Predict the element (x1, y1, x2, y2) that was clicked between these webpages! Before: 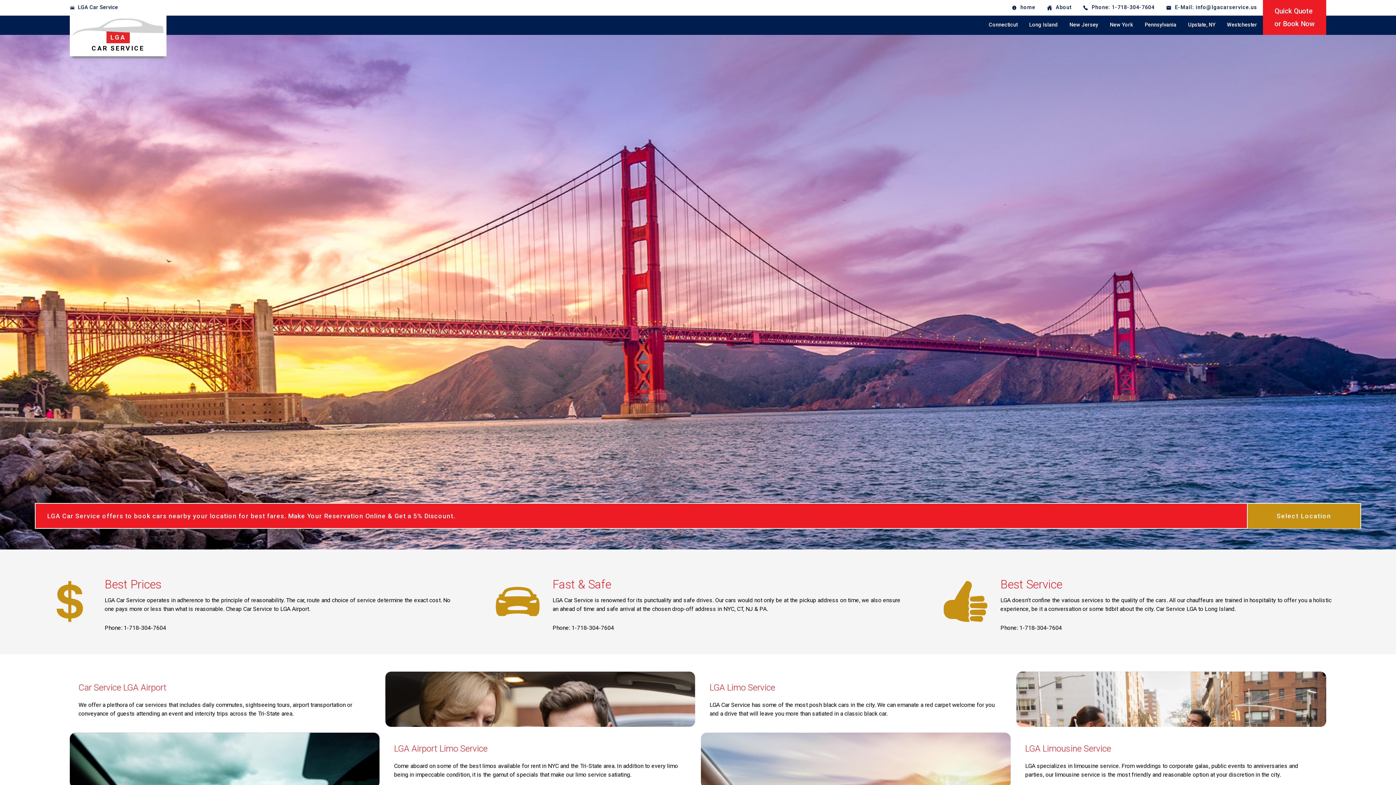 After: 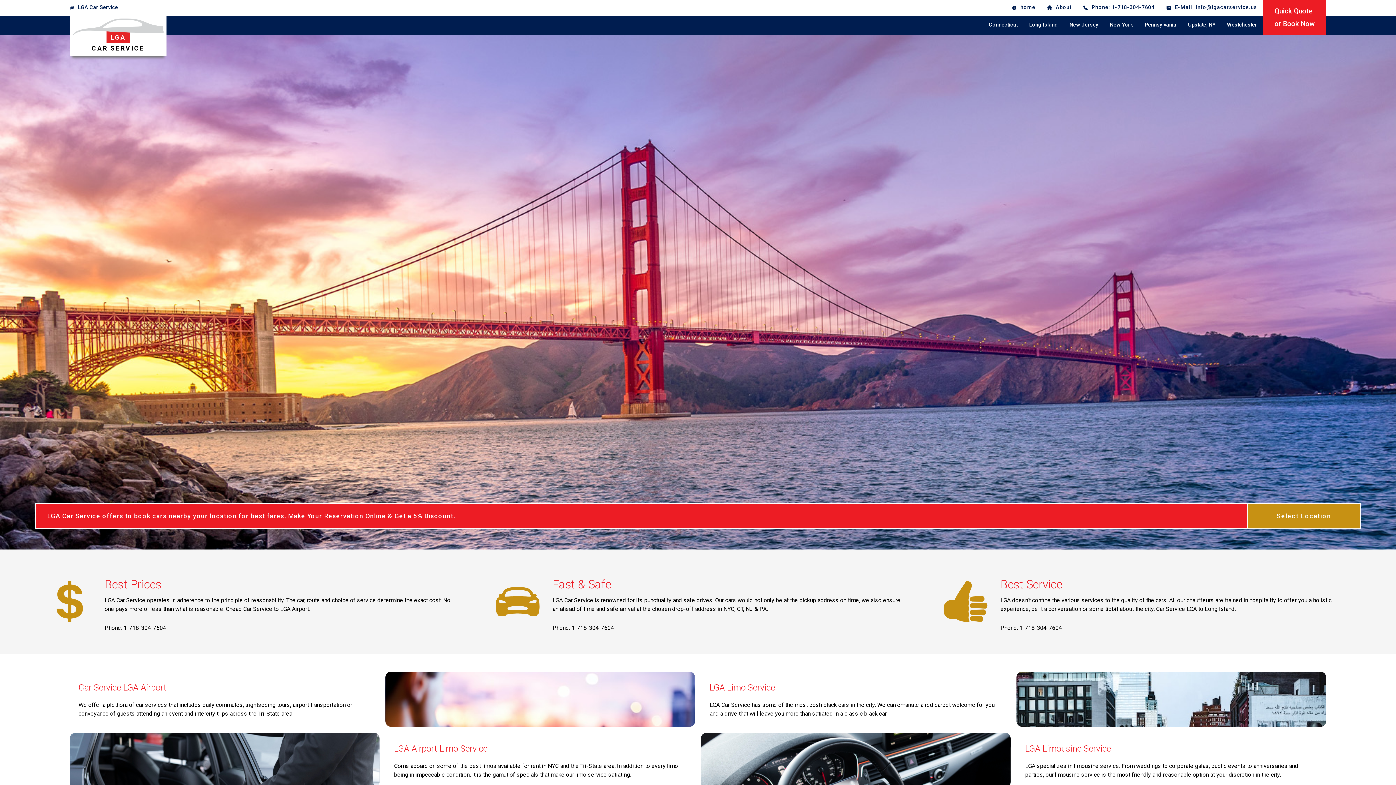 Action: bbox: (69, 15, 166, 56) label: LGA
CAR SERVICE